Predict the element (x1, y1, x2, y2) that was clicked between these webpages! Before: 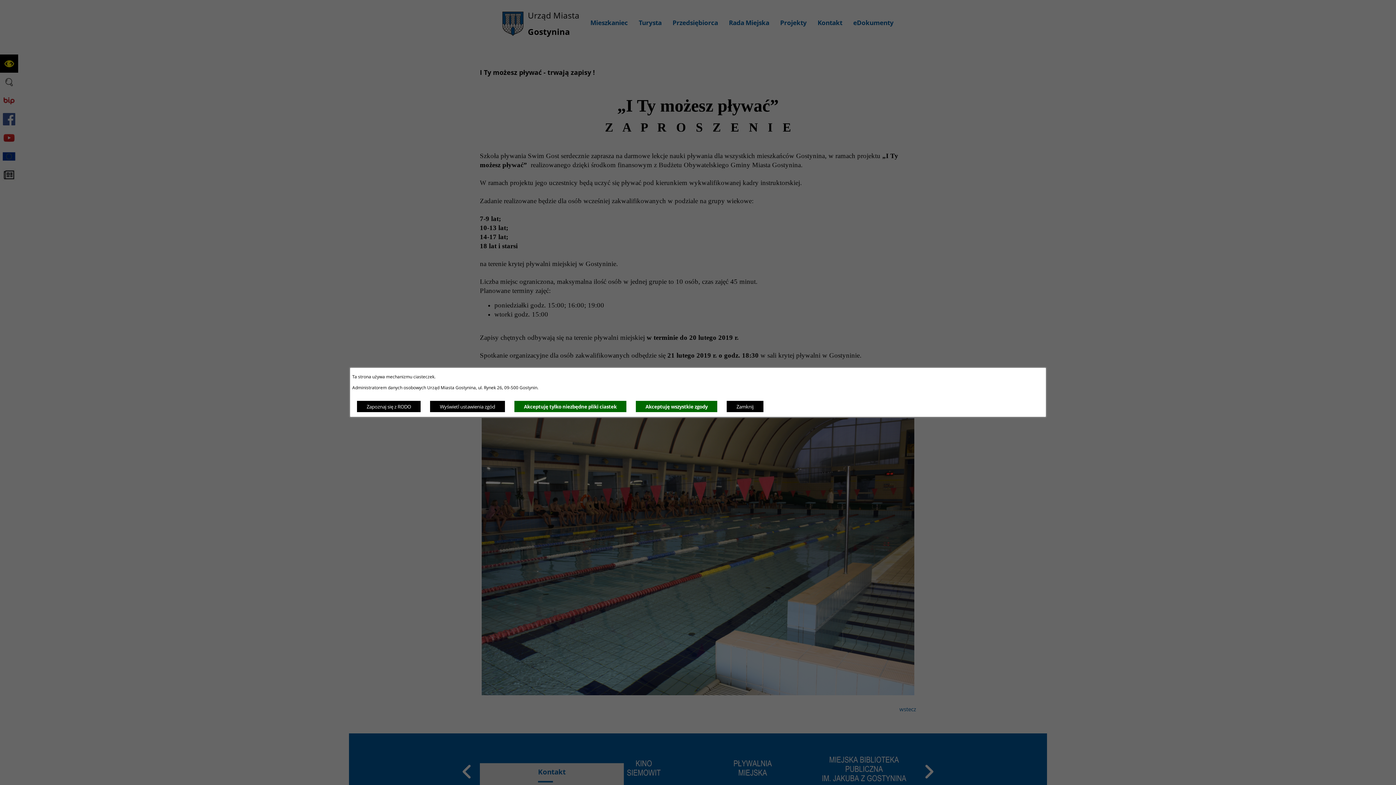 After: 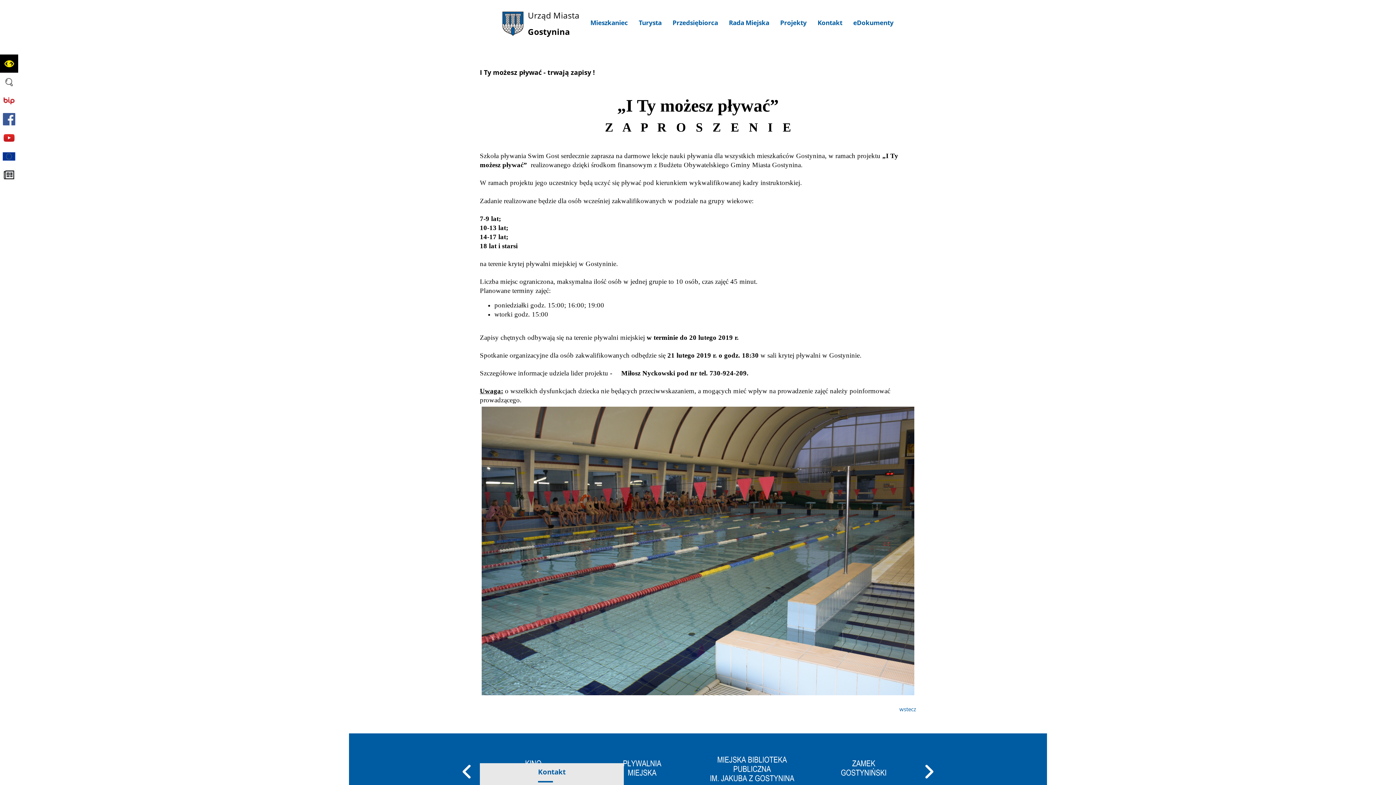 Action: bbox: (514, 400, 626, 412) label: Akceptuję tylko niezbędne pliki ciastek